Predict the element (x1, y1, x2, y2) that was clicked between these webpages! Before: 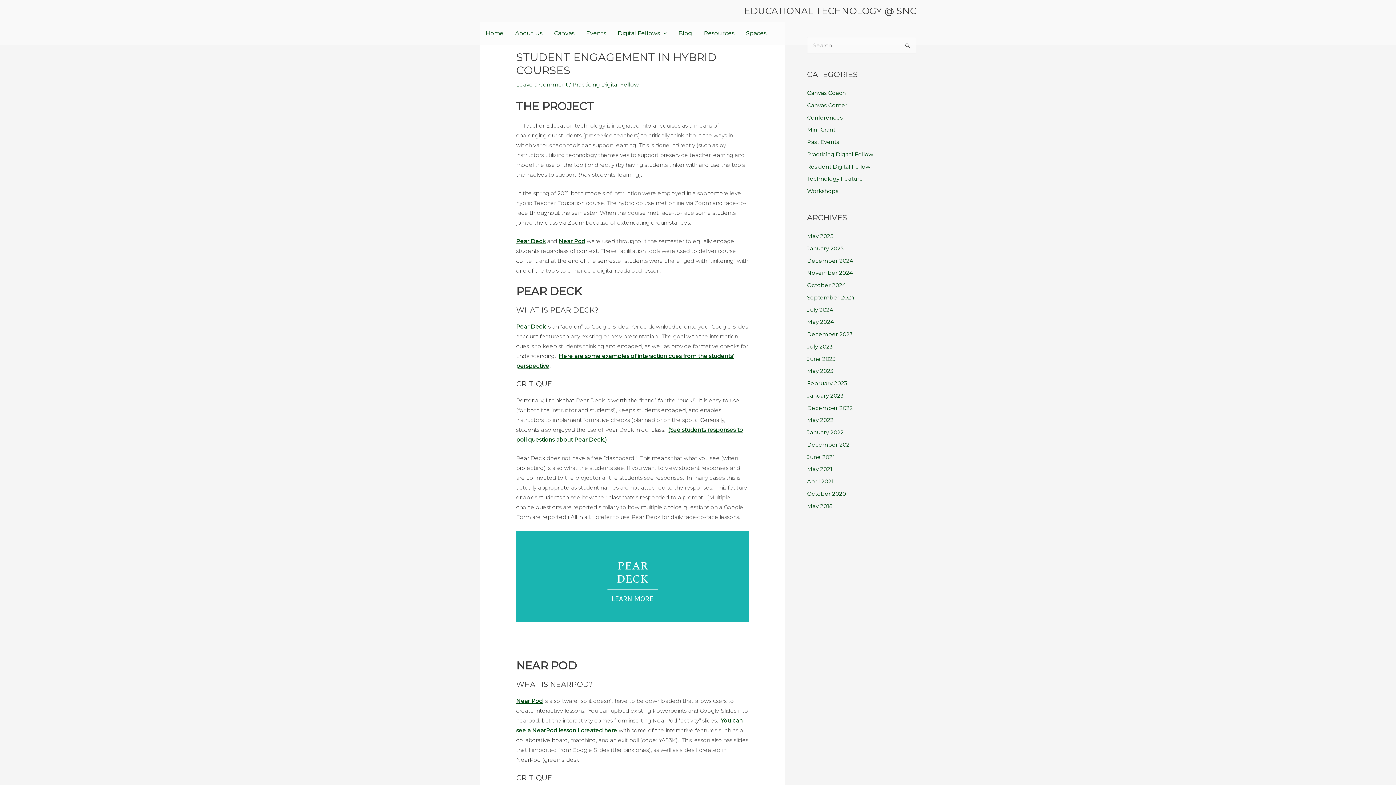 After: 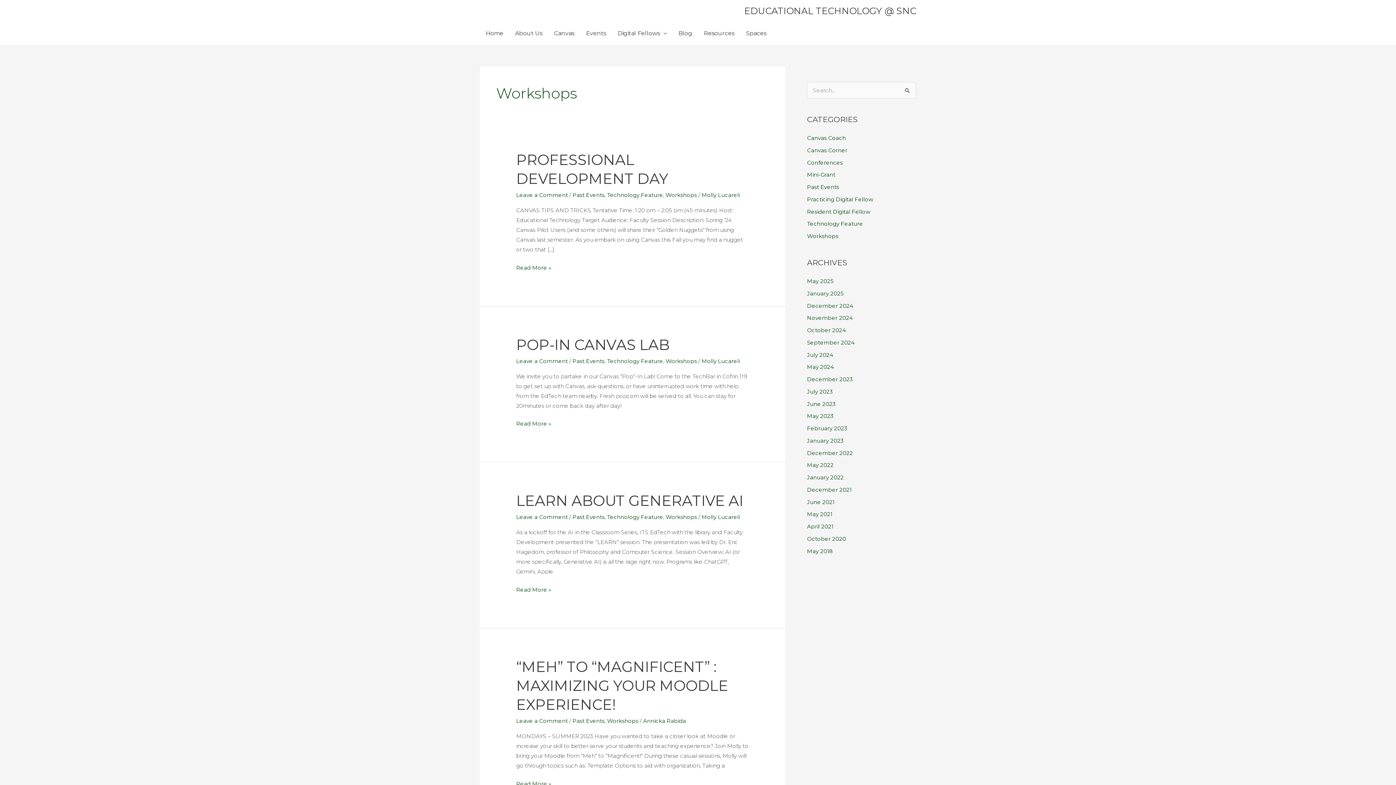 Action: bbox: (807, 187, 838, 194) label: Workshops